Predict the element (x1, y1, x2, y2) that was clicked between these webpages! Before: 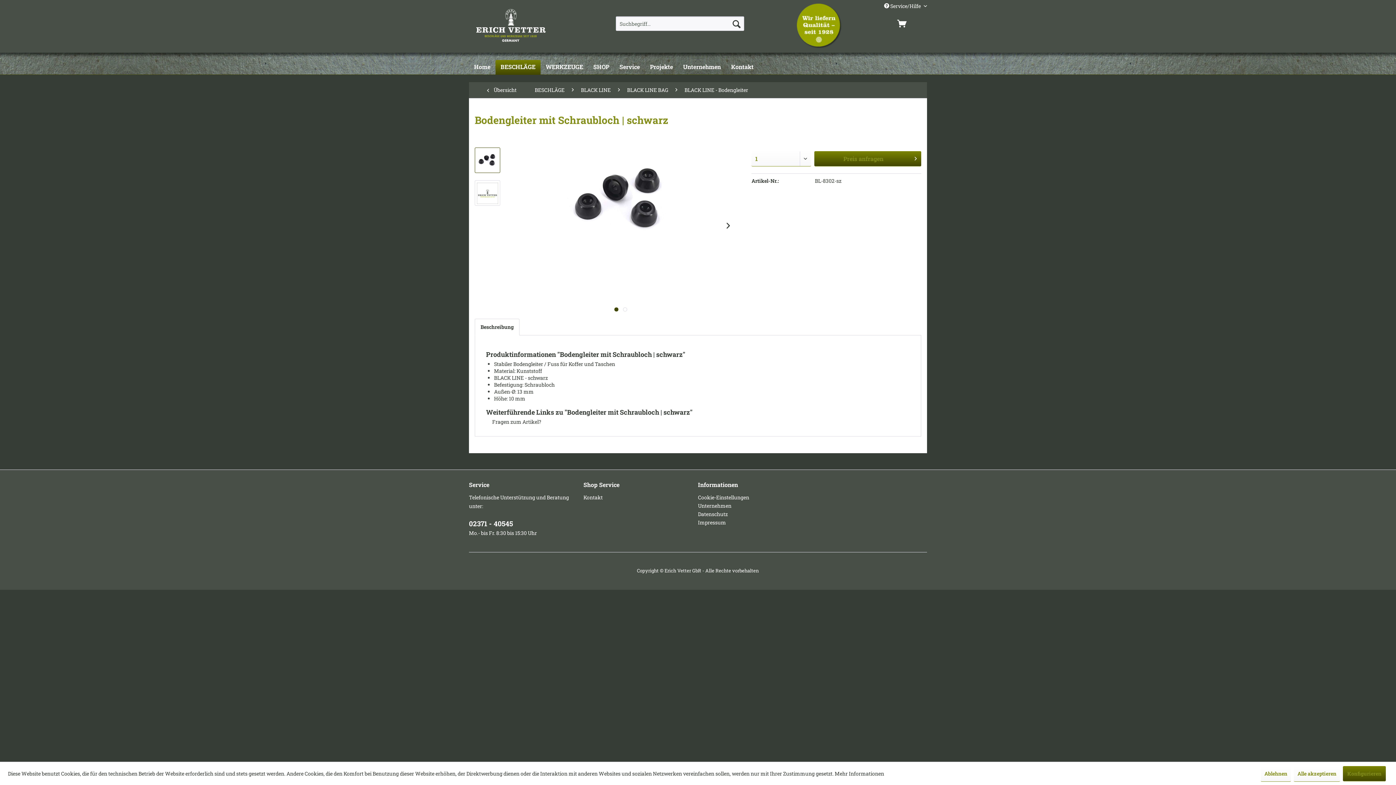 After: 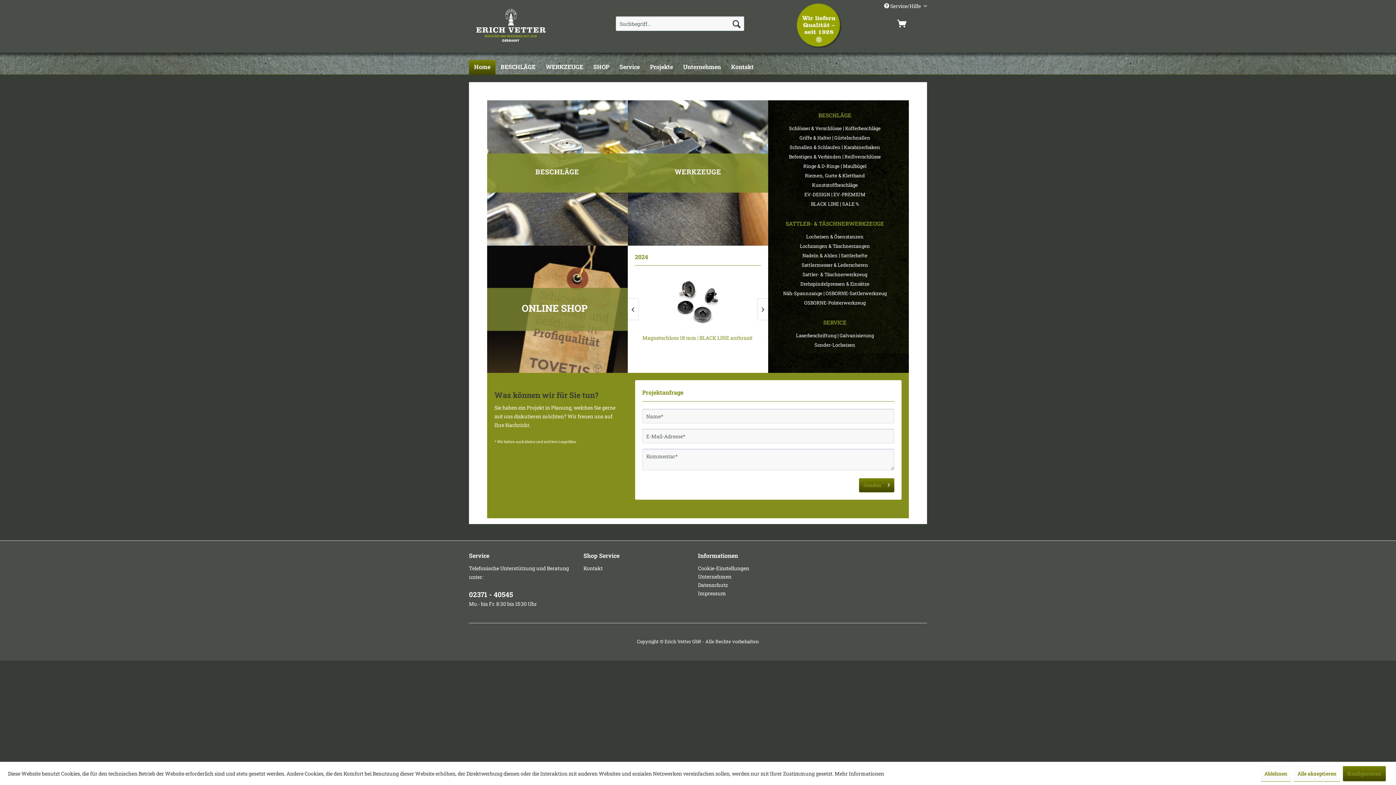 Action: bbox: (469, 60, 495, 74) label: Home